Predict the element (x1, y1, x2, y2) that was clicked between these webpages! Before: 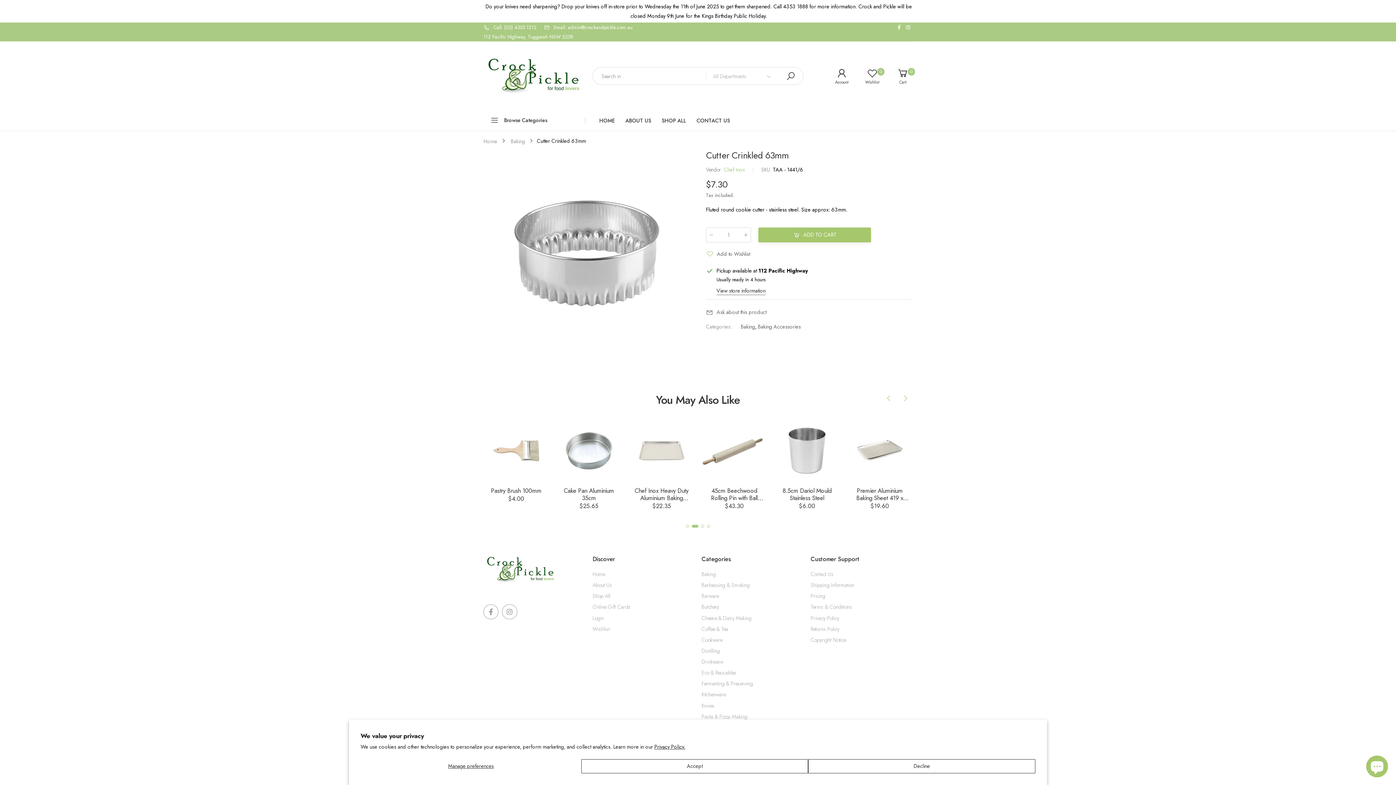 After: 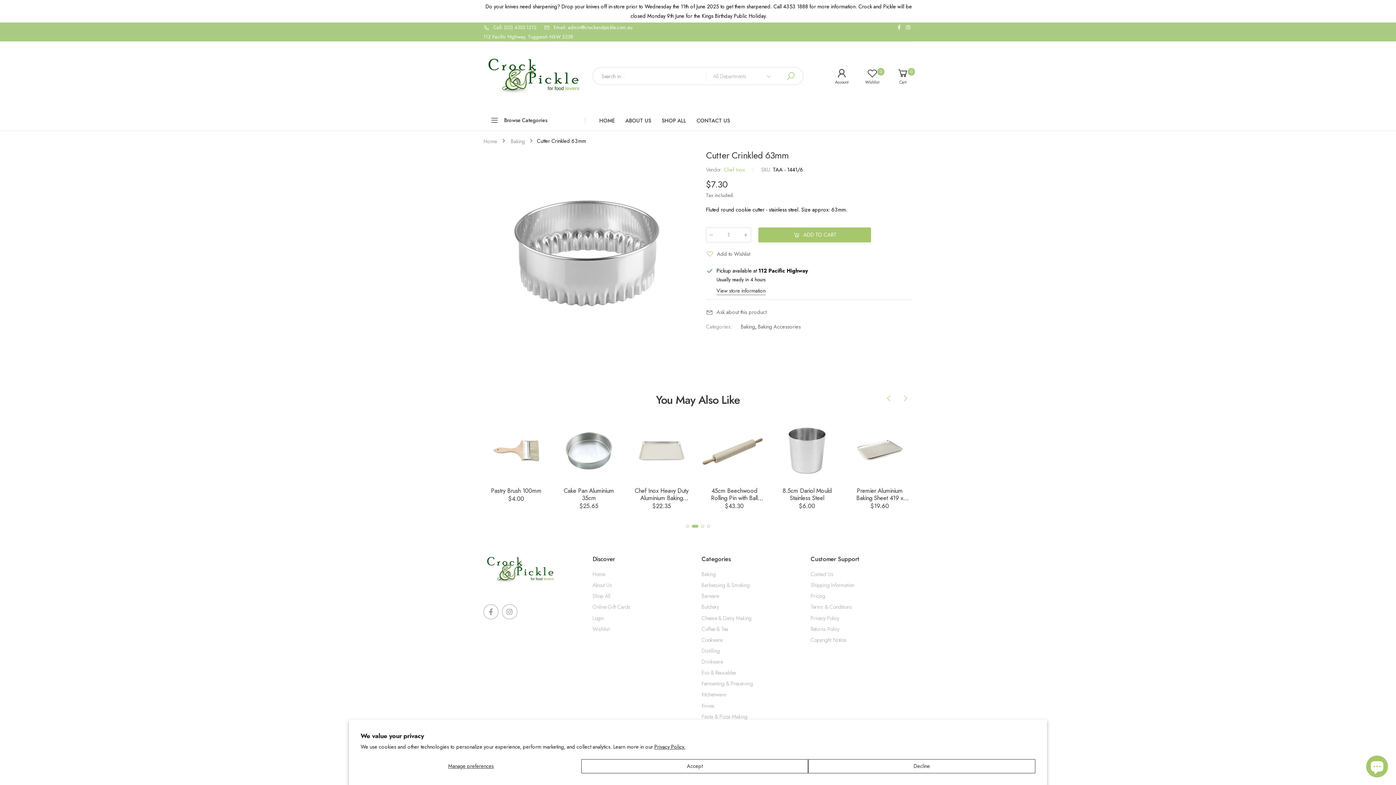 Action: label: Search in... bbox: (778, 67, 803, 85)